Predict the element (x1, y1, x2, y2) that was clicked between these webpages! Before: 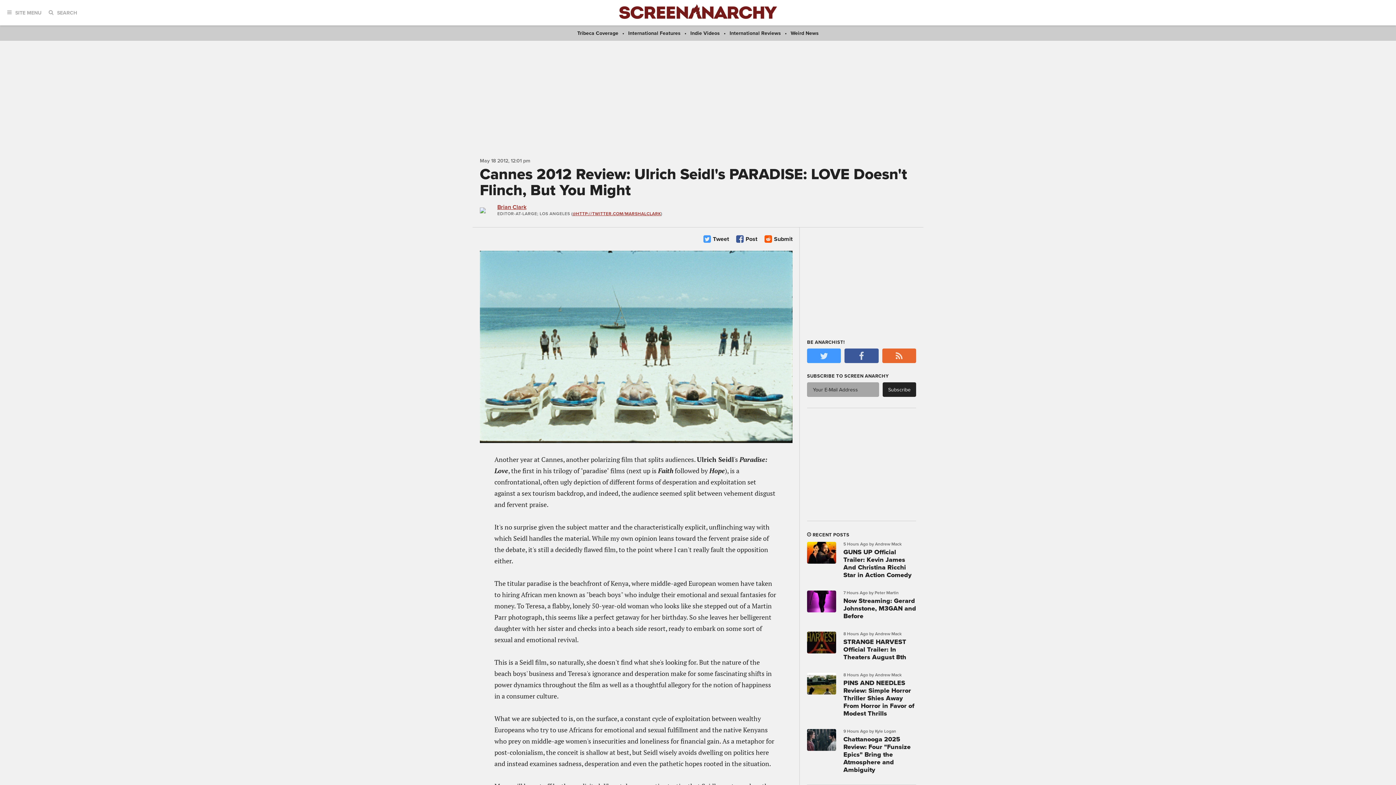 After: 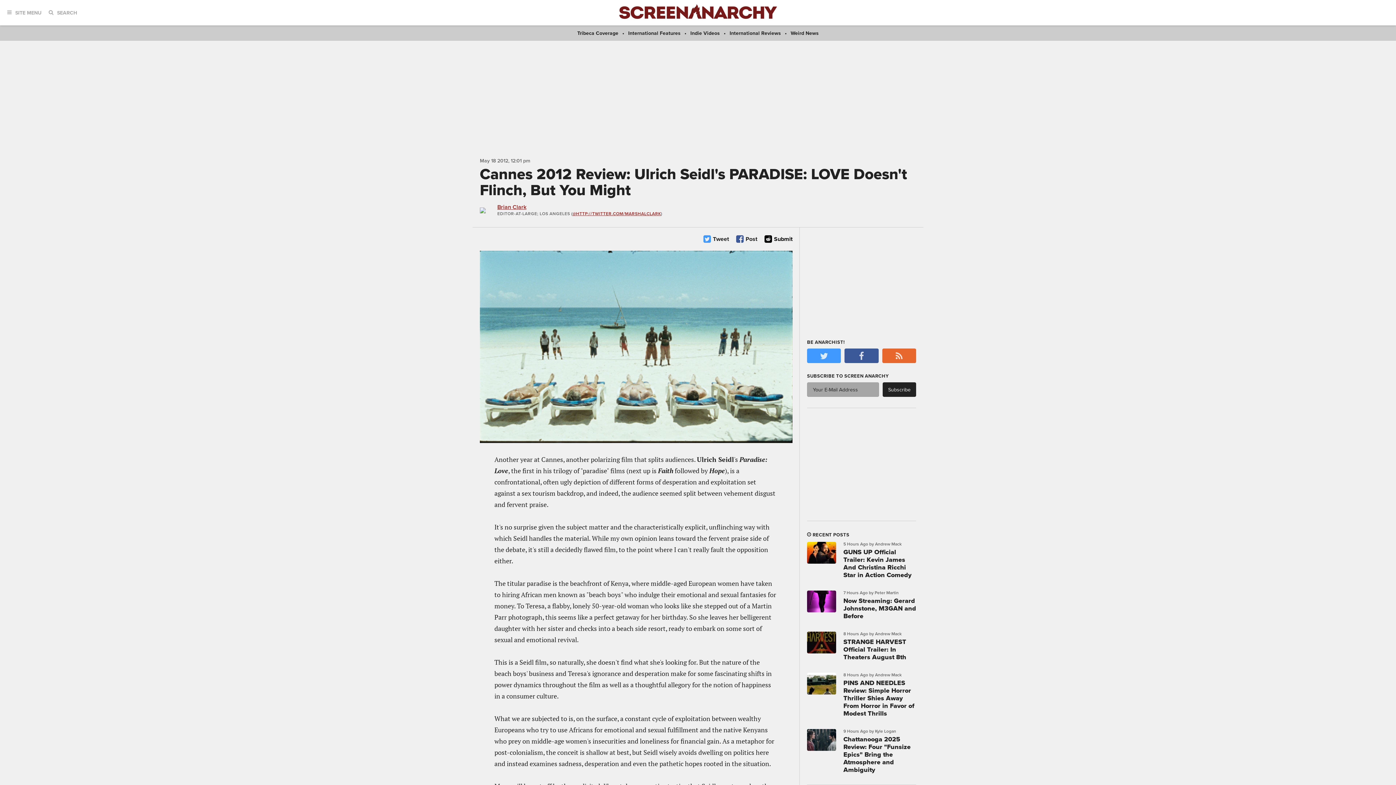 Action: bbox: (764, 234, 792, 243) label: Submit